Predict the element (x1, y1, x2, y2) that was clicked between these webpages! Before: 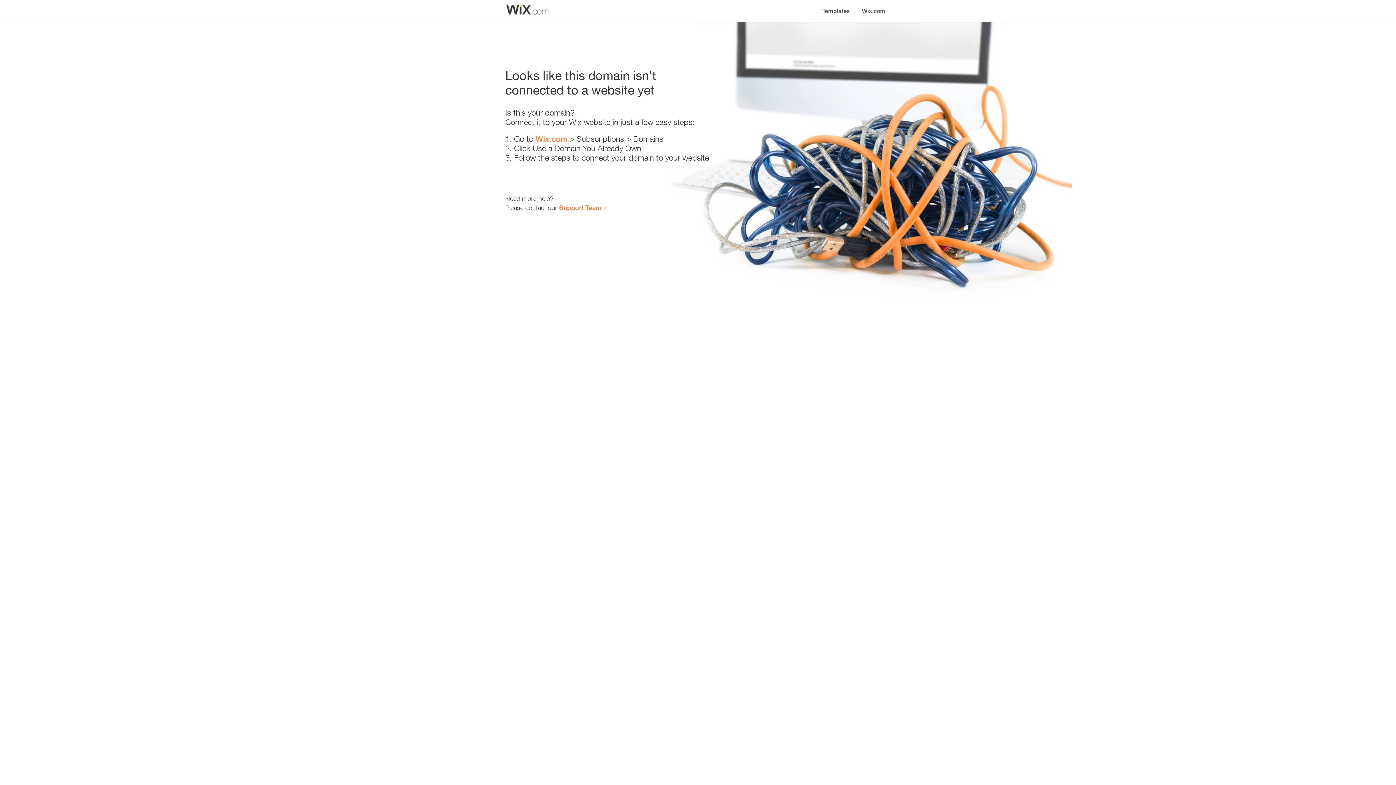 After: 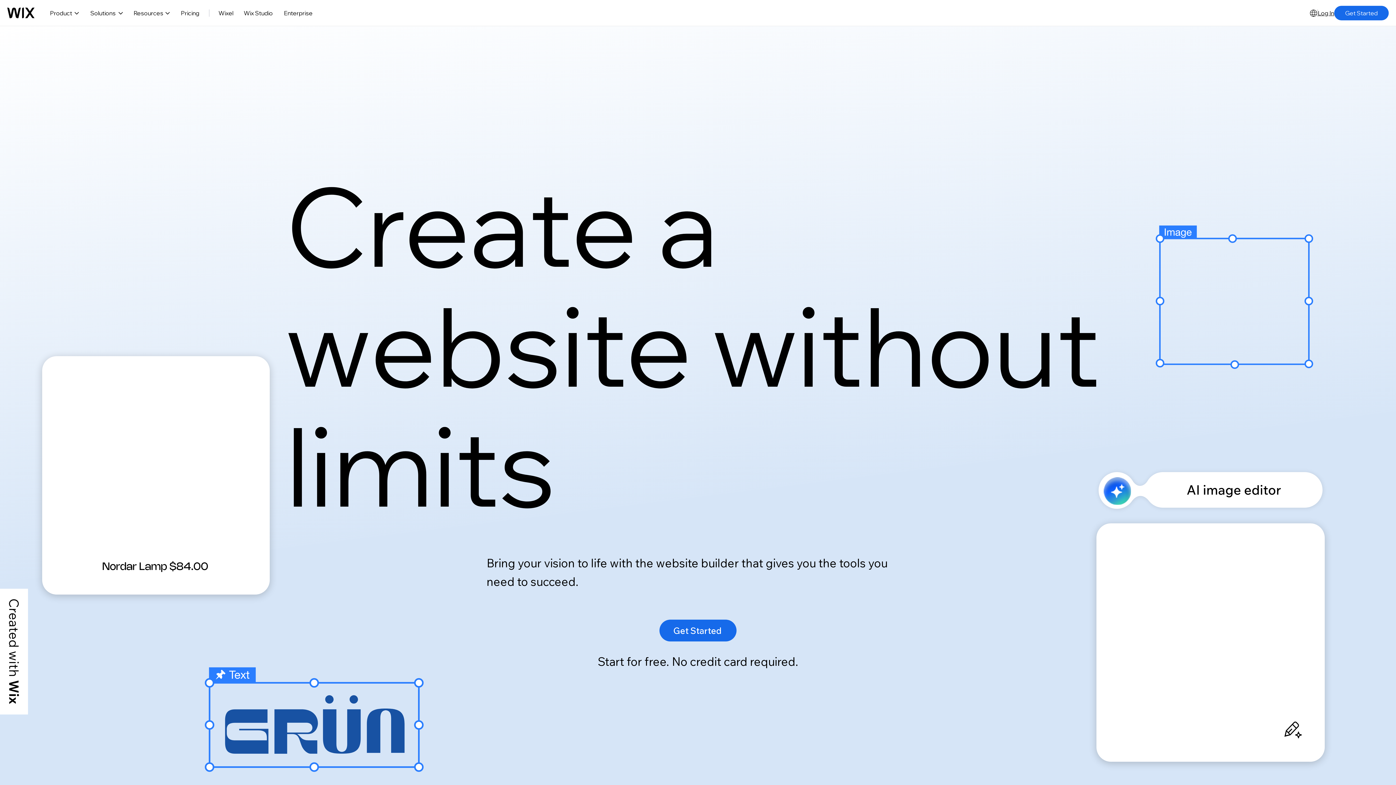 Action: bbox: (856, 0, 890, 14) label: Wix.com